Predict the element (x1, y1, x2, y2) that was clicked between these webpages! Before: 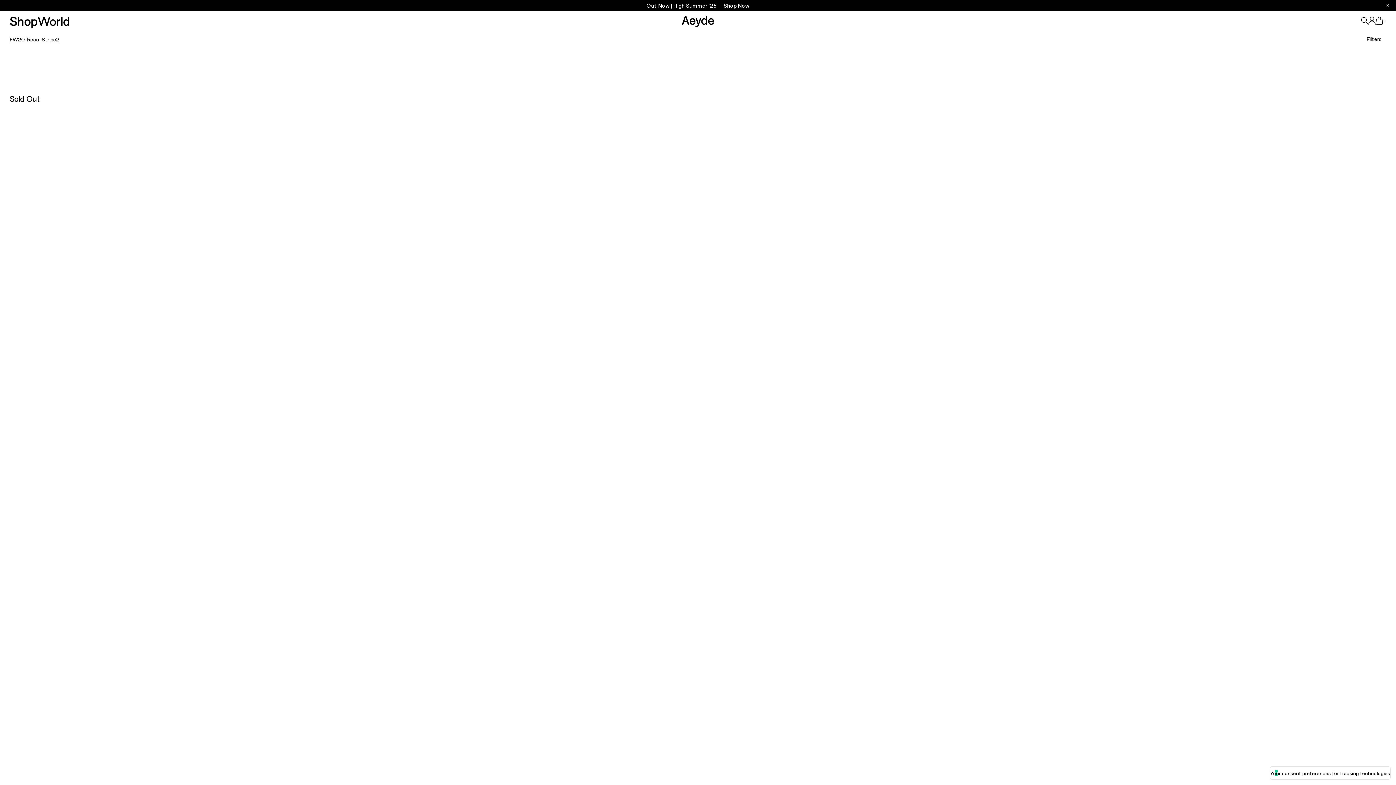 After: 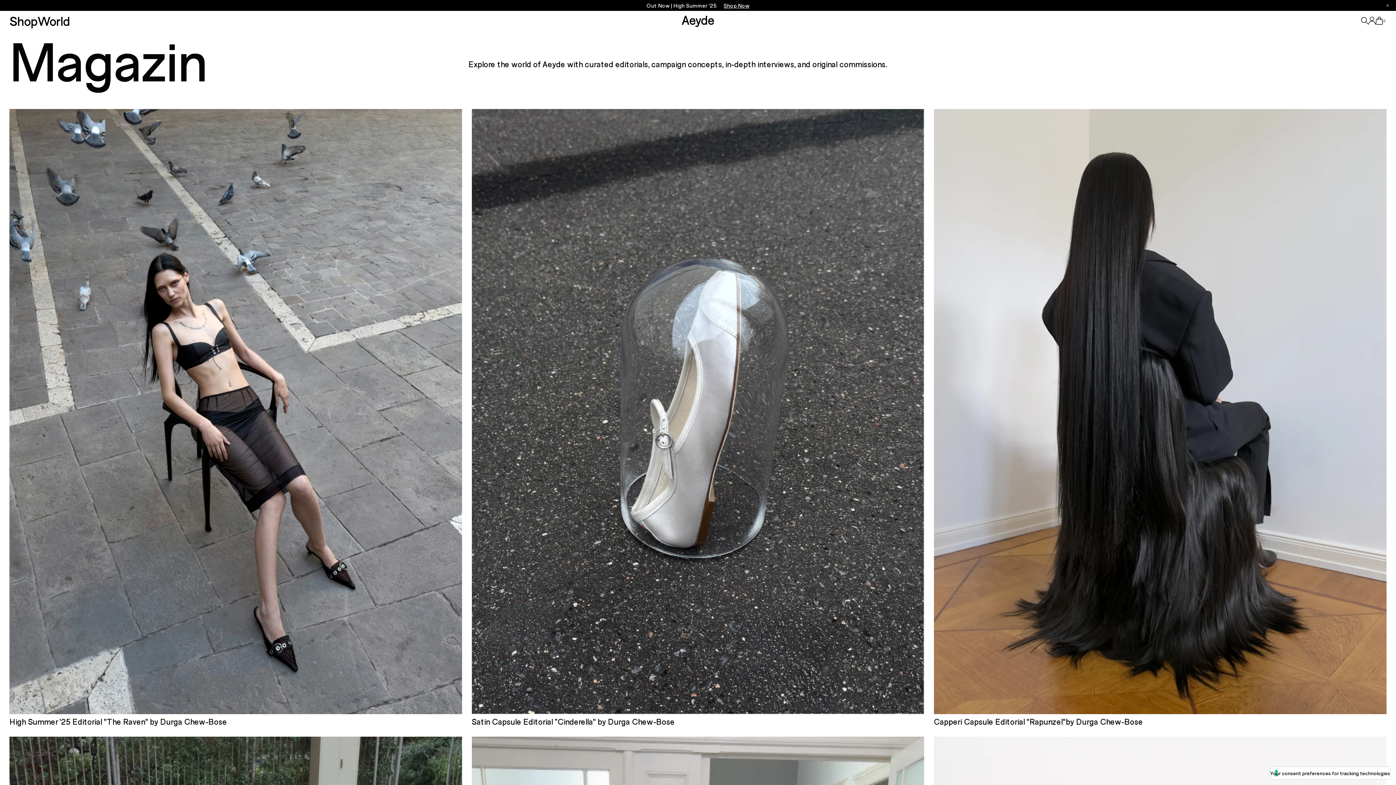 Action: bbox: (37, 14, 69, 27) label: World